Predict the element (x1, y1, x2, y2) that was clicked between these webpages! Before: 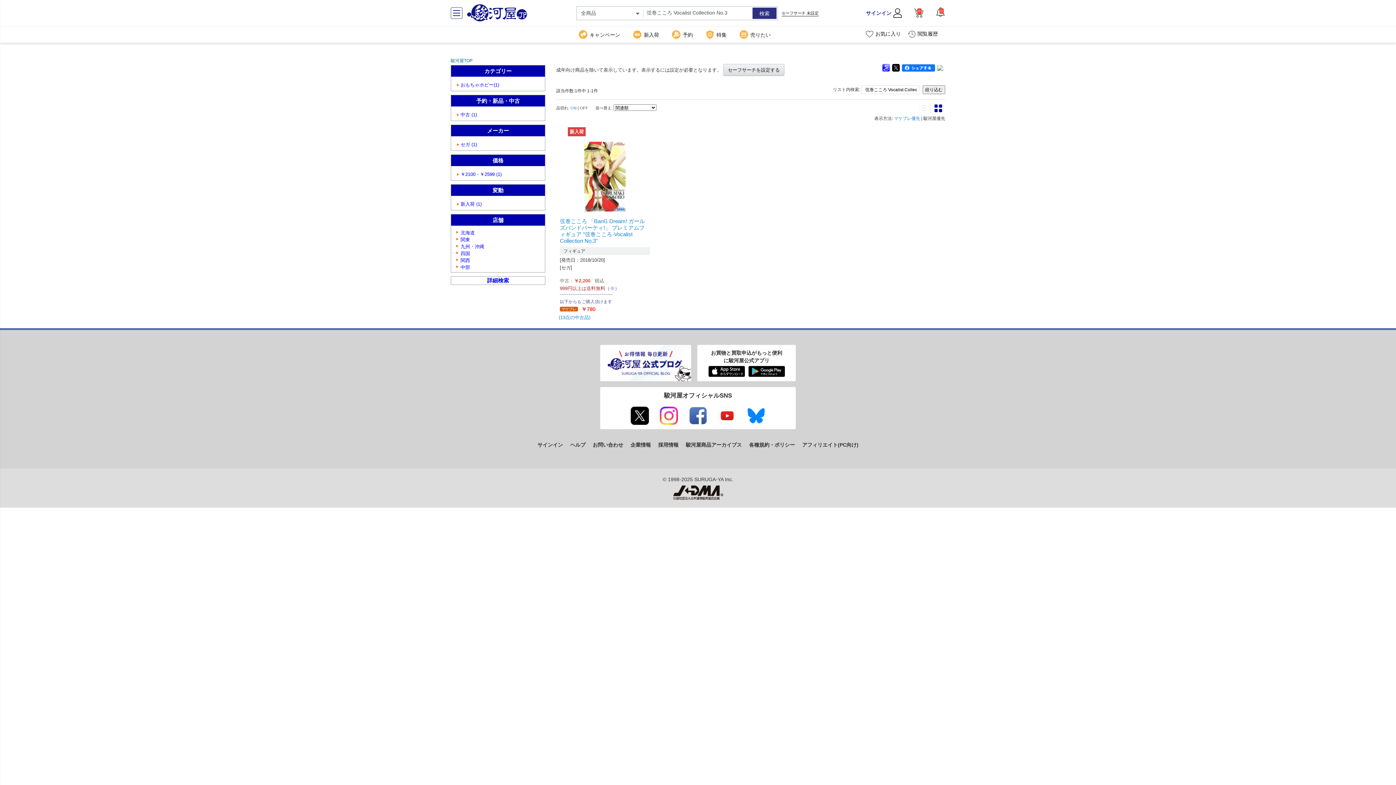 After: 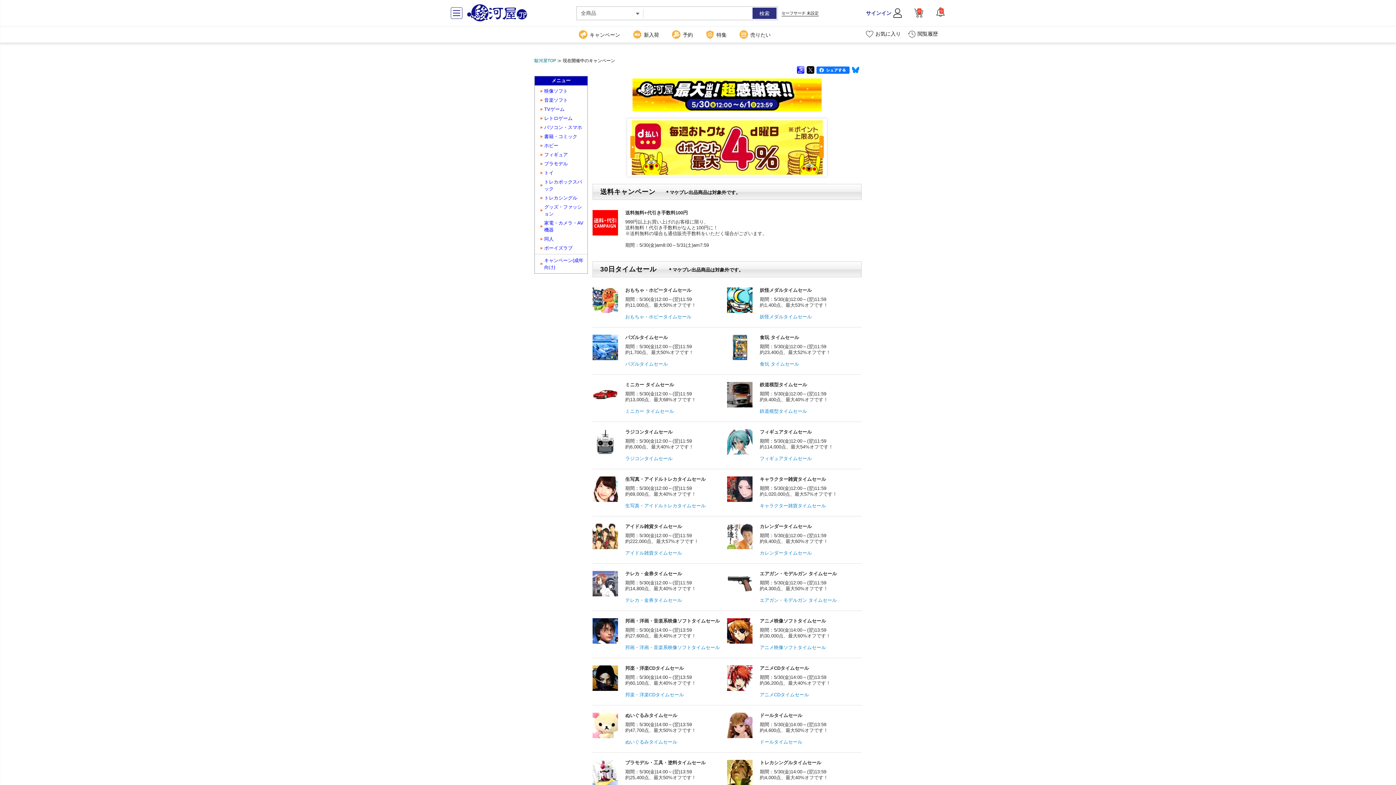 Action: label: キャンペーン bbox: (578, 30, 620, 38)